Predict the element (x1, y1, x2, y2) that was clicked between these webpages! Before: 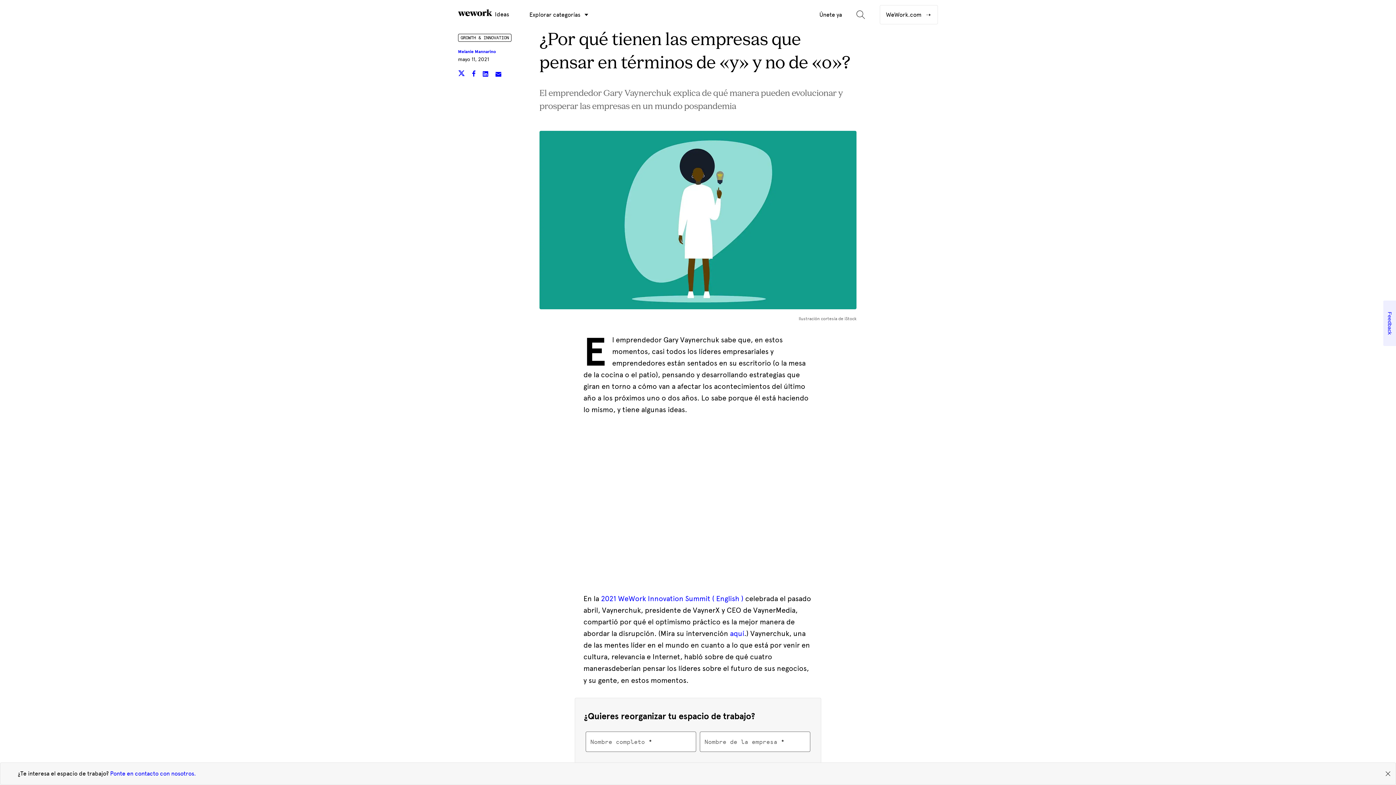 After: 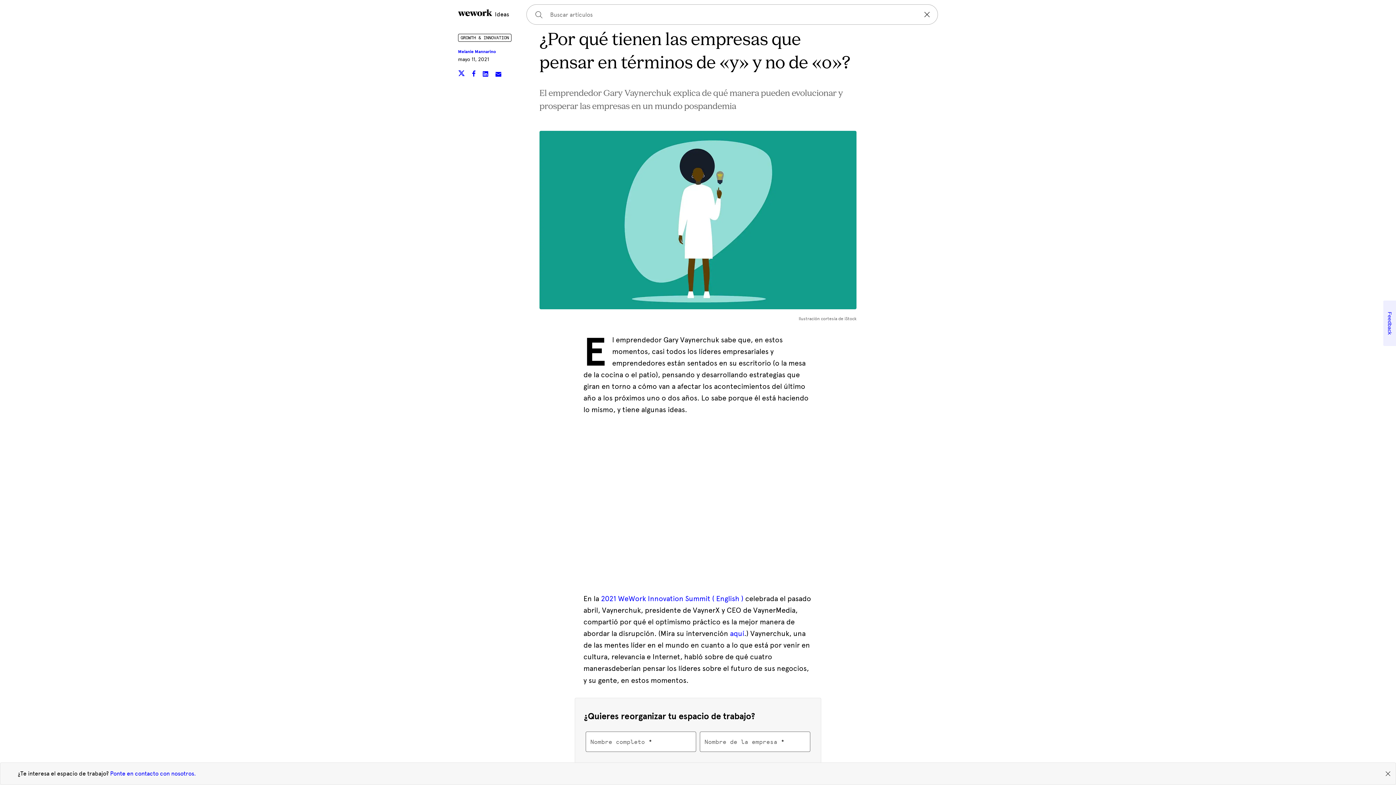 Action: bbox: (856, 7, 870, 21)